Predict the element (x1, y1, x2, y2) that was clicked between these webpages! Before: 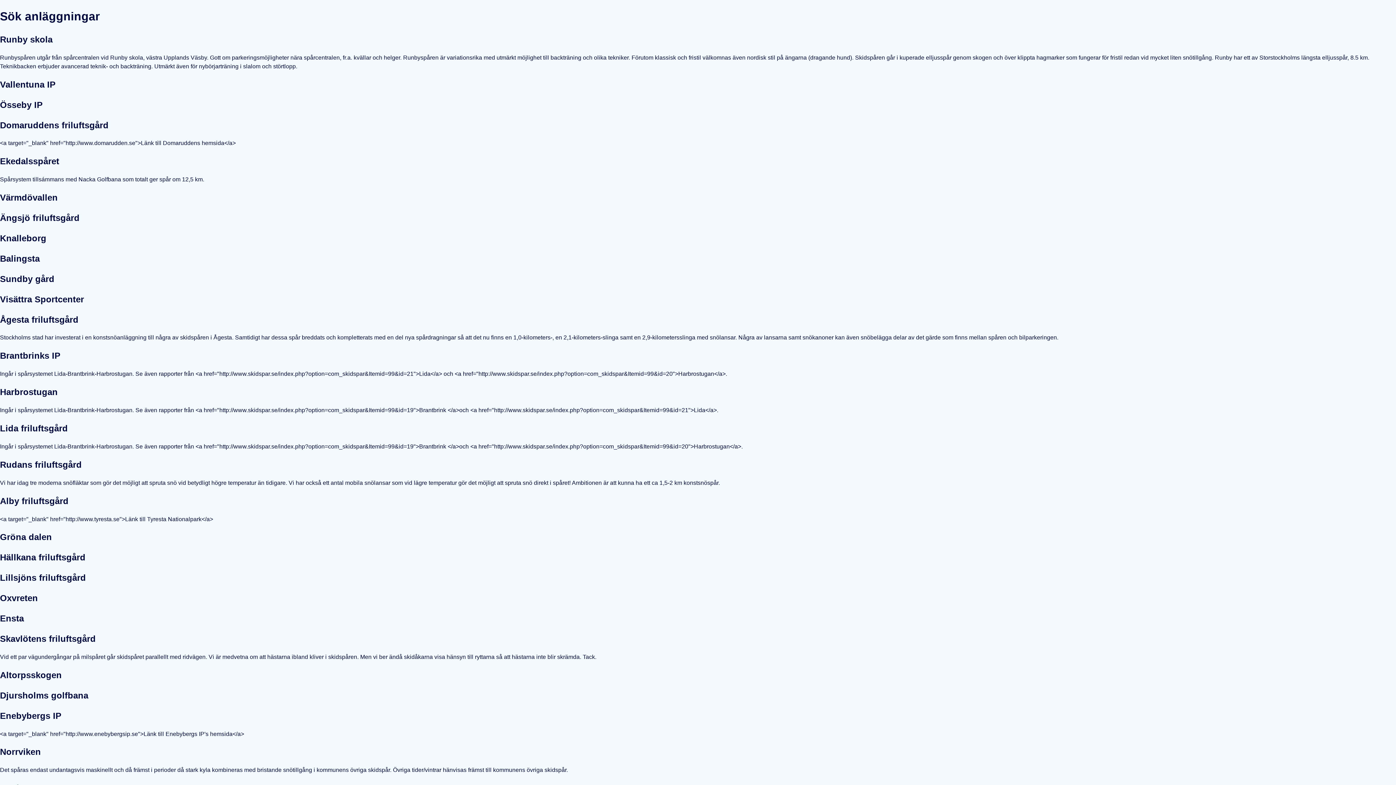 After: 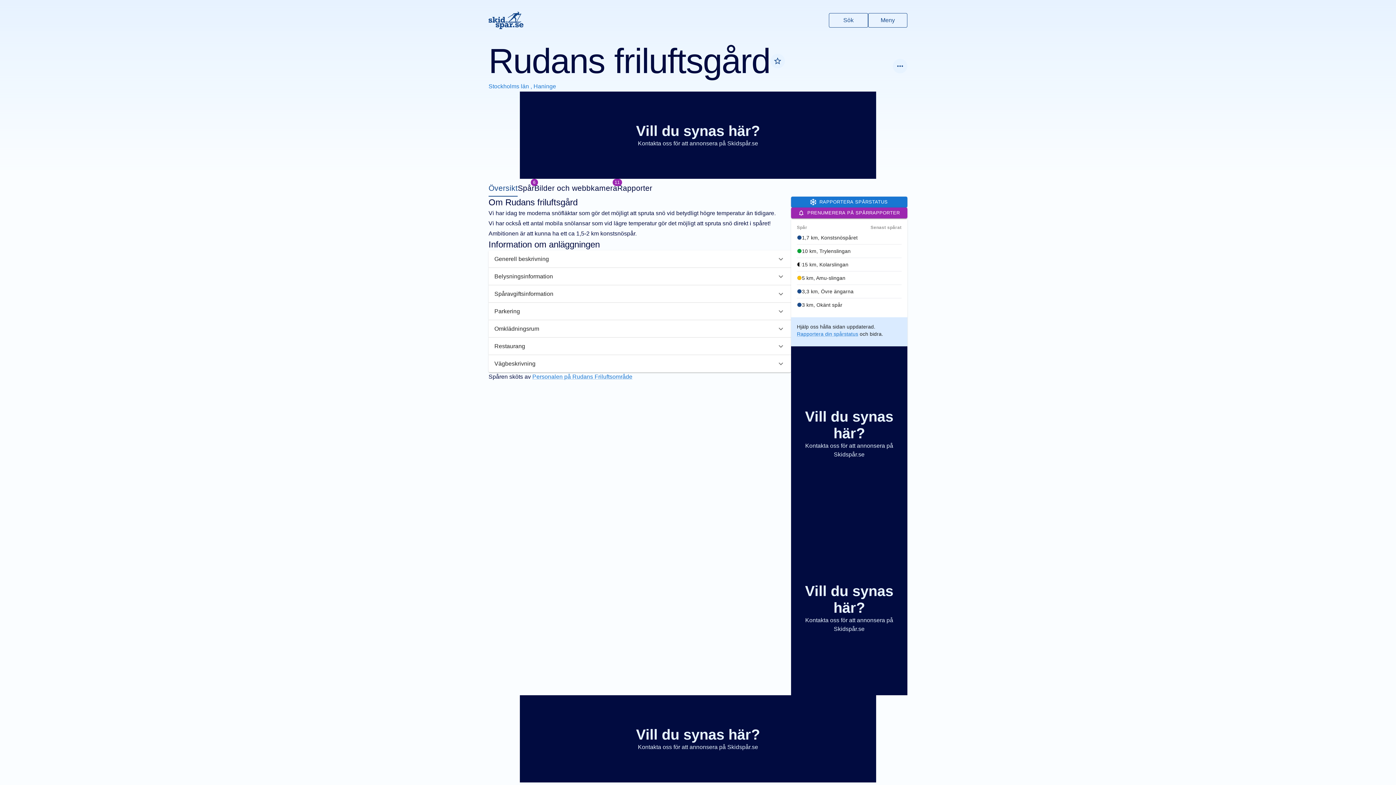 Action: label: Rudans friluftsgård bbox: (0, 459, 81, 469)